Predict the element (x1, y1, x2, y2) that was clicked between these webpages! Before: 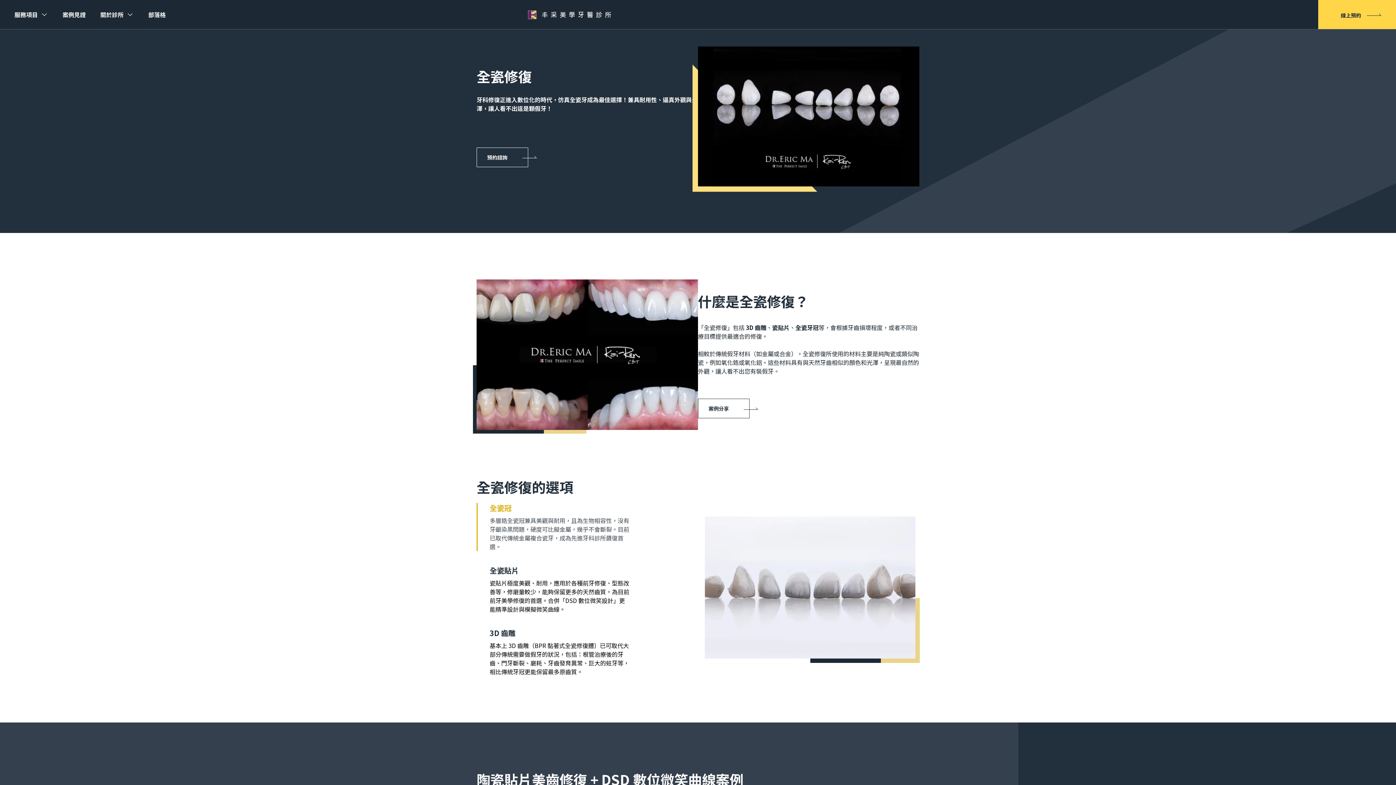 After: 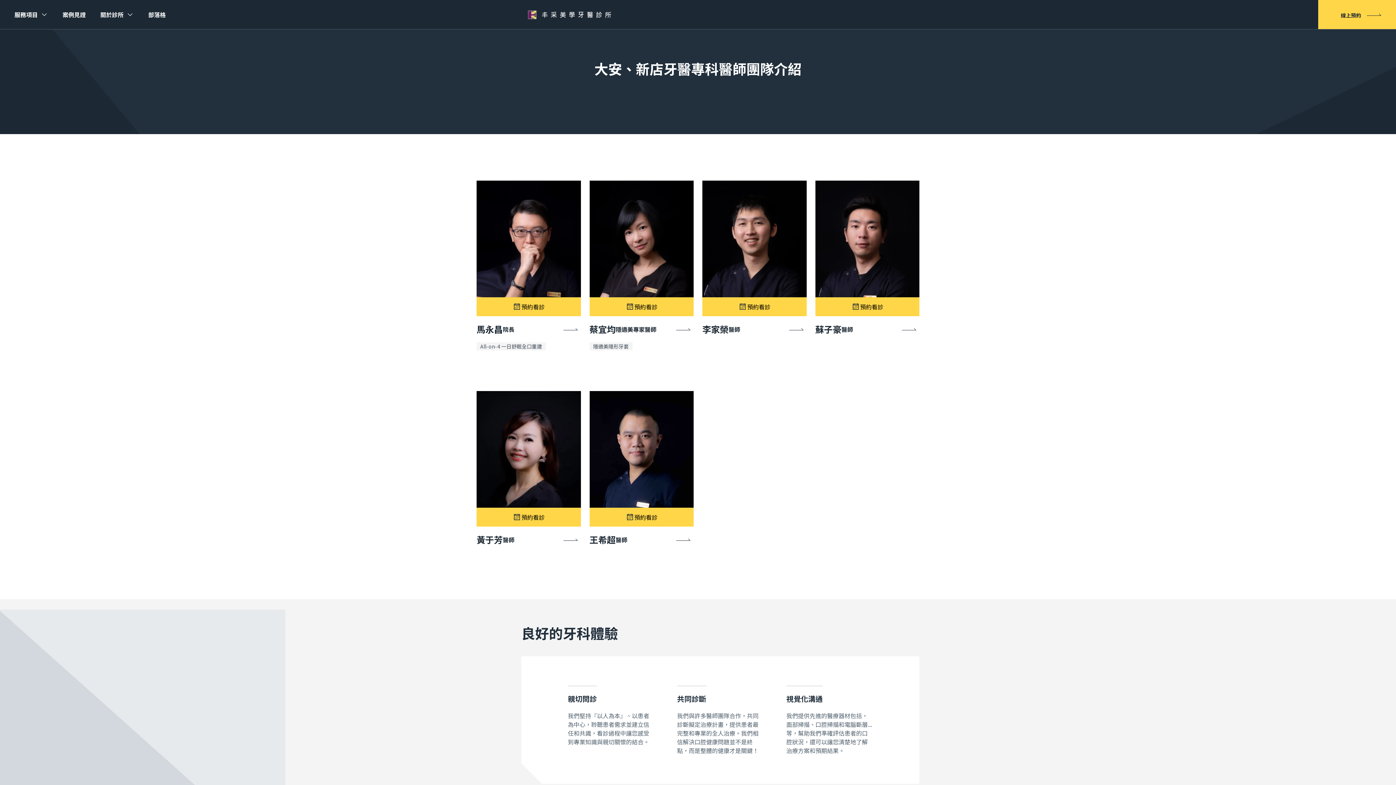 Action: bbox: (1318, 0, 1396, 29) label: 線上預約